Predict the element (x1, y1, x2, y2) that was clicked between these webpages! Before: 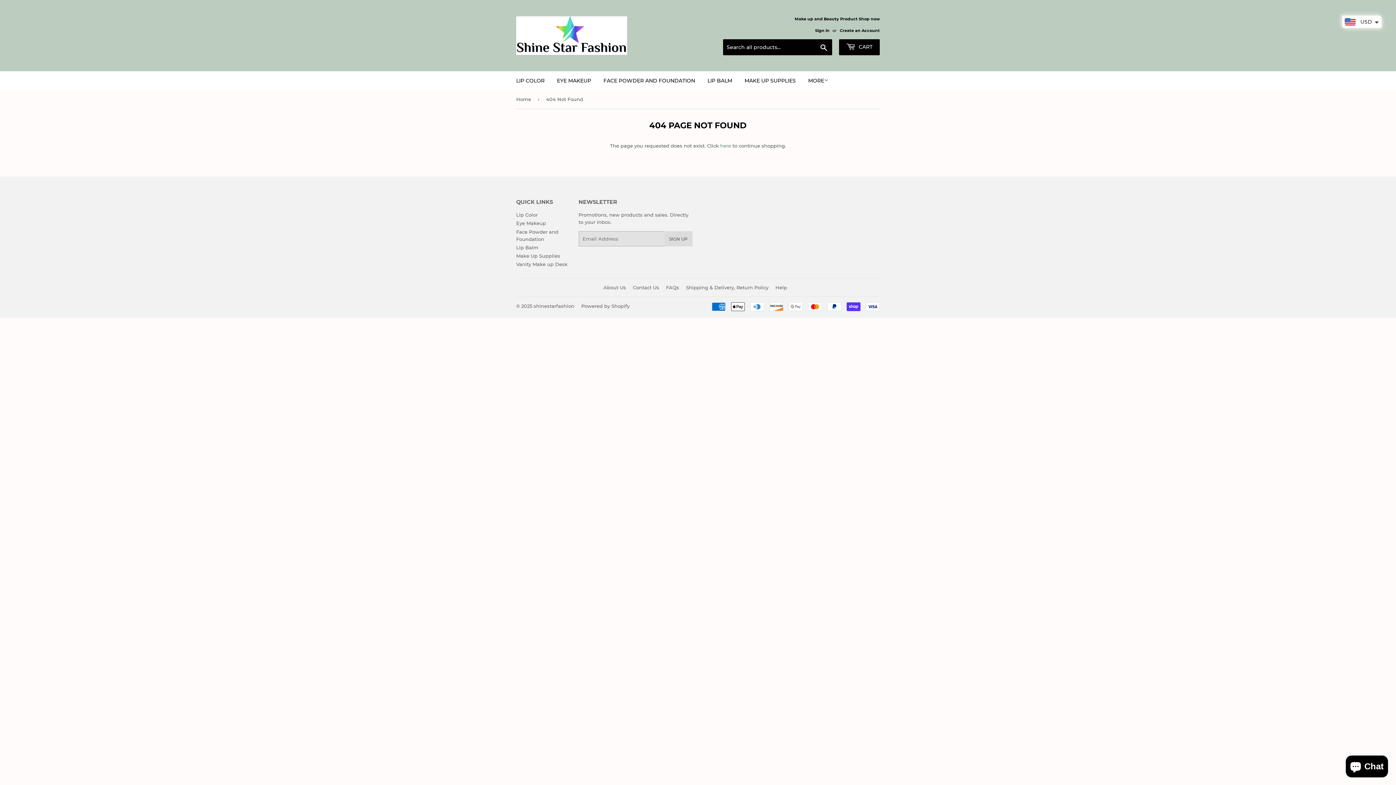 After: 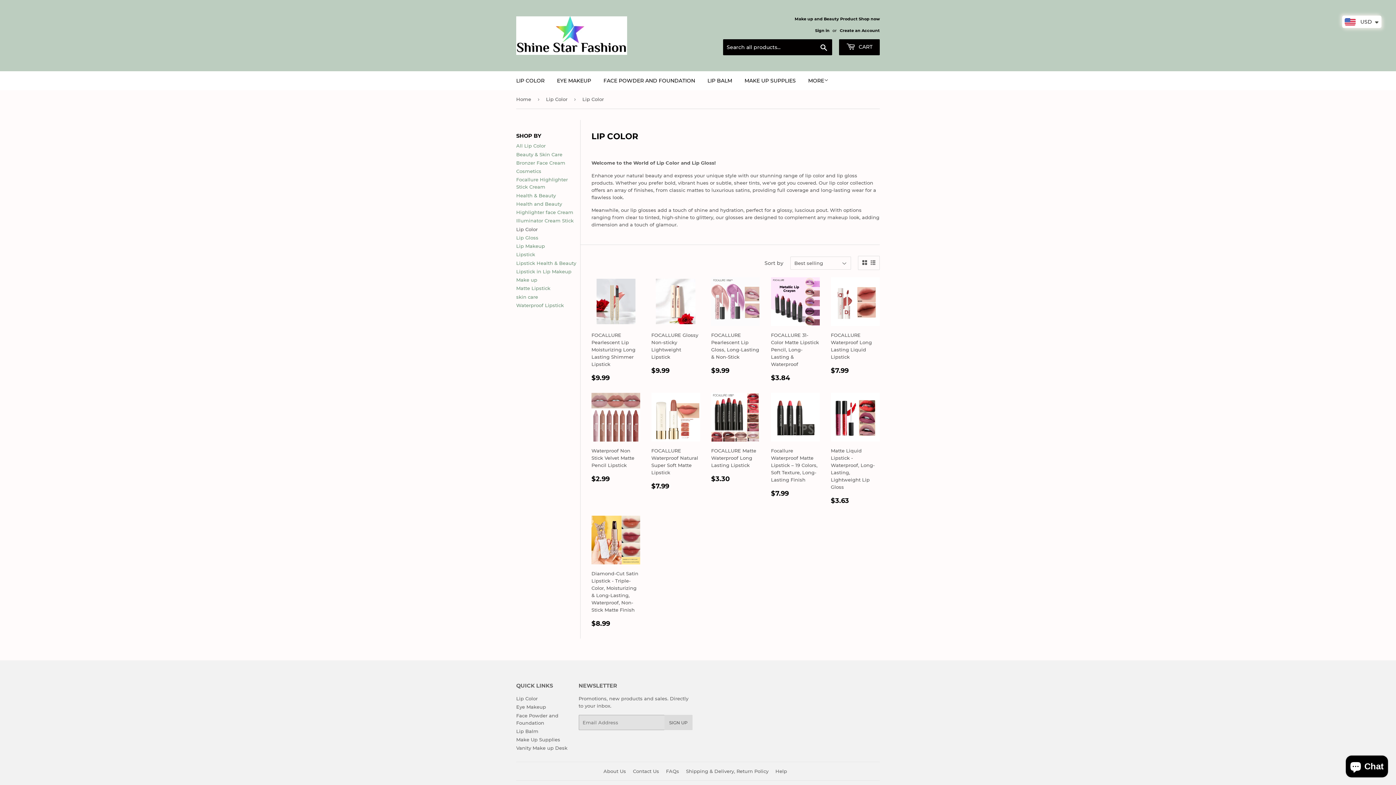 Action: label: Lip Color bbox: (516, 212, 537, 217)